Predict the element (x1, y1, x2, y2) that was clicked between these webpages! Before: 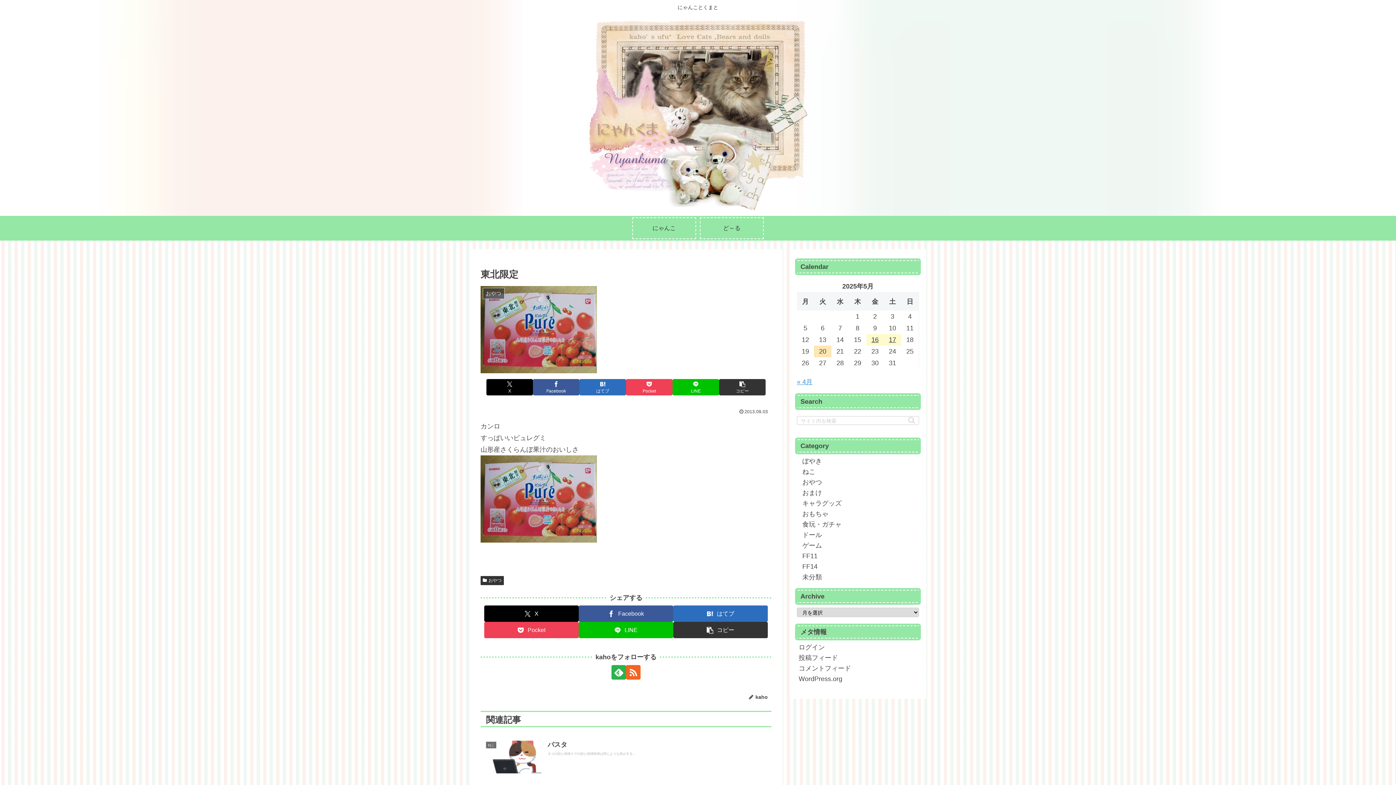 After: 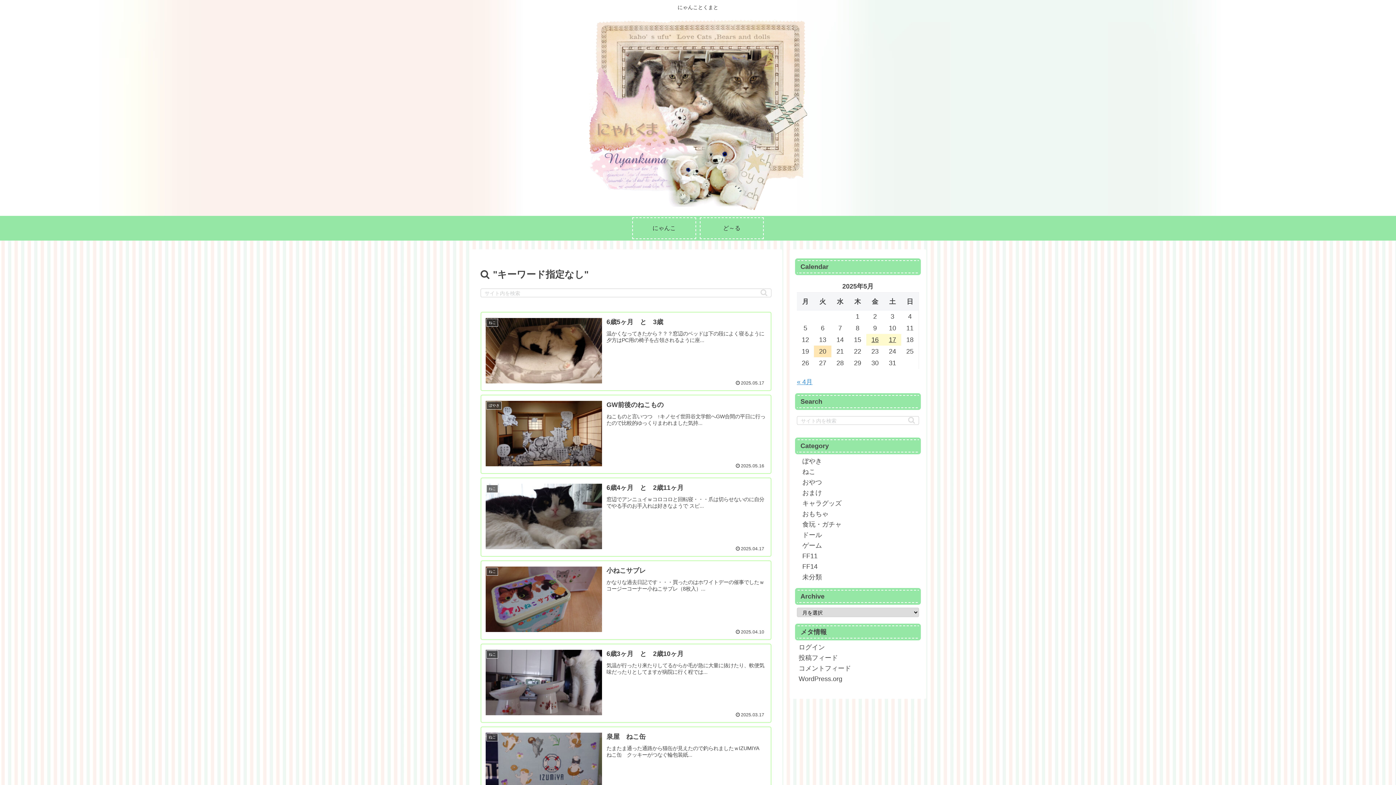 Action: bbox: (905, 416, 918, 424) label: button